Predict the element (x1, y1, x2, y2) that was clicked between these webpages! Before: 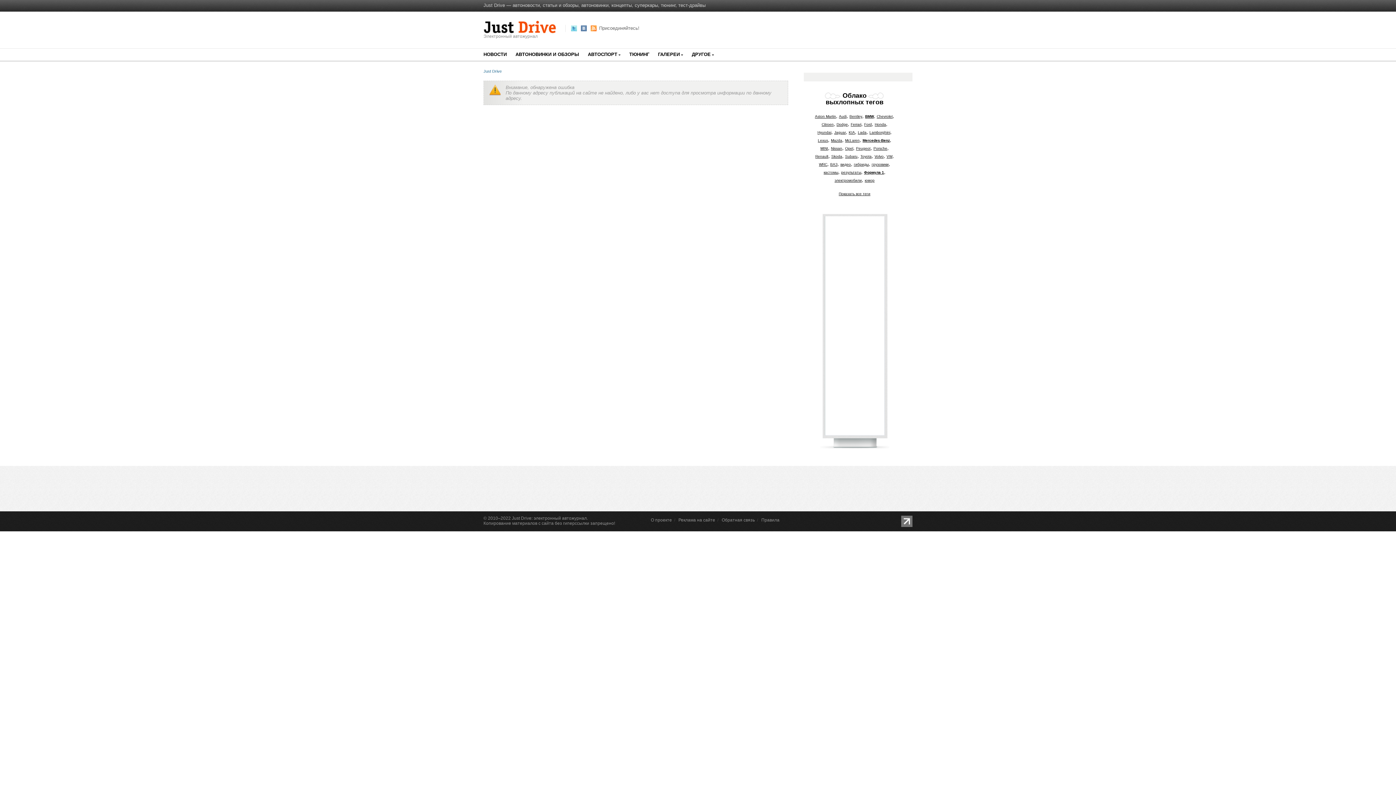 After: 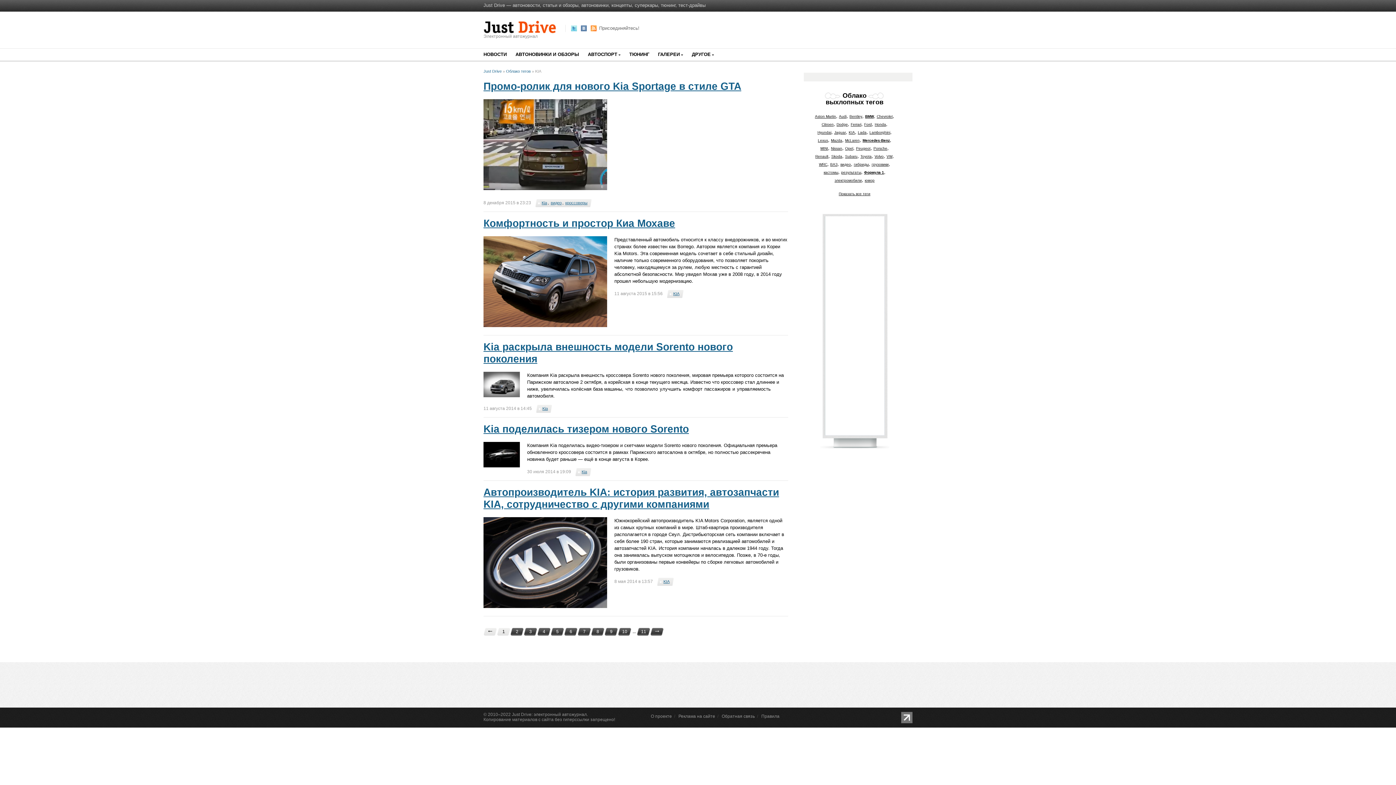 Action: label: KIA bbox: (848, 130, 855, 134)